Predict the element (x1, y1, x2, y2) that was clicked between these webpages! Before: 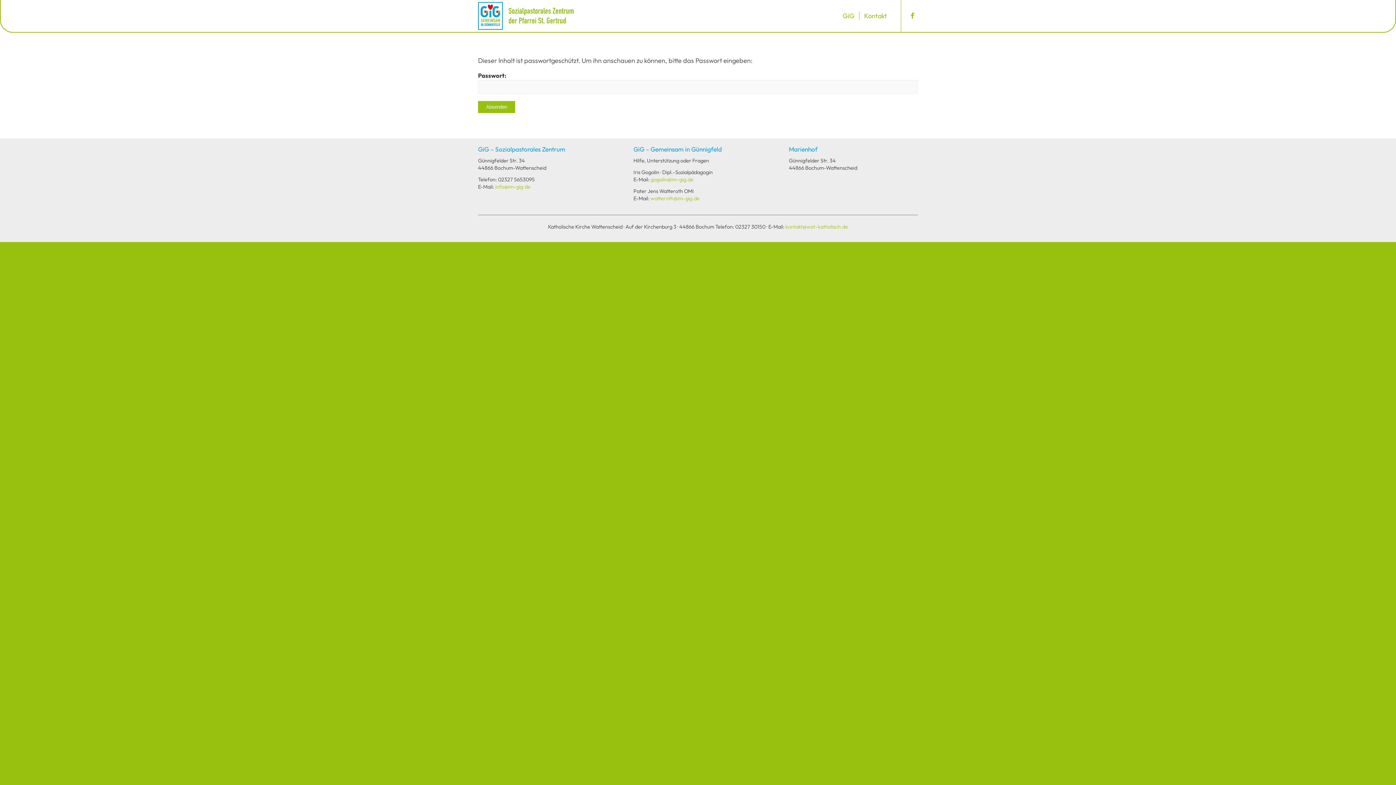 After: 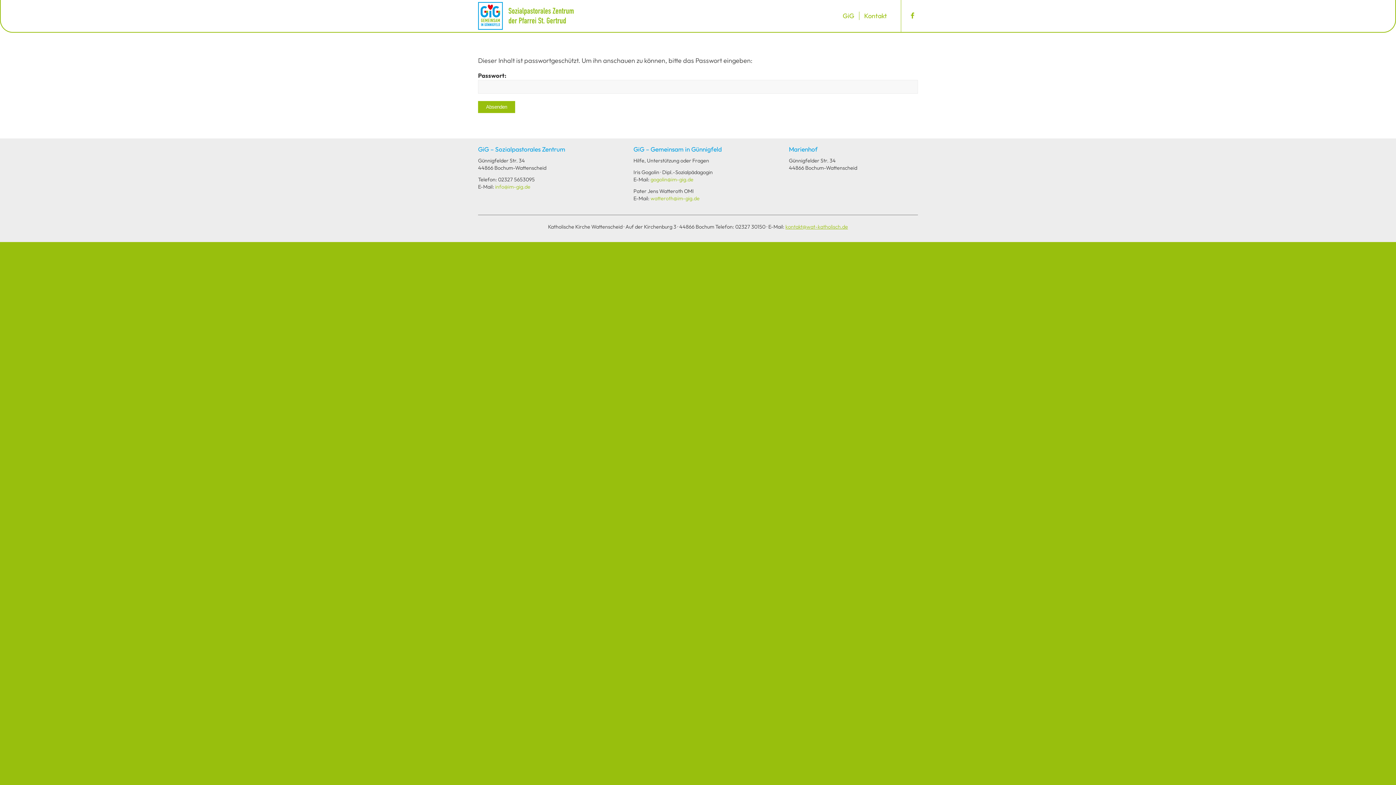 Action: bbox: (785, 223, 848, 230) label: kontakt@wat-katholisch.de